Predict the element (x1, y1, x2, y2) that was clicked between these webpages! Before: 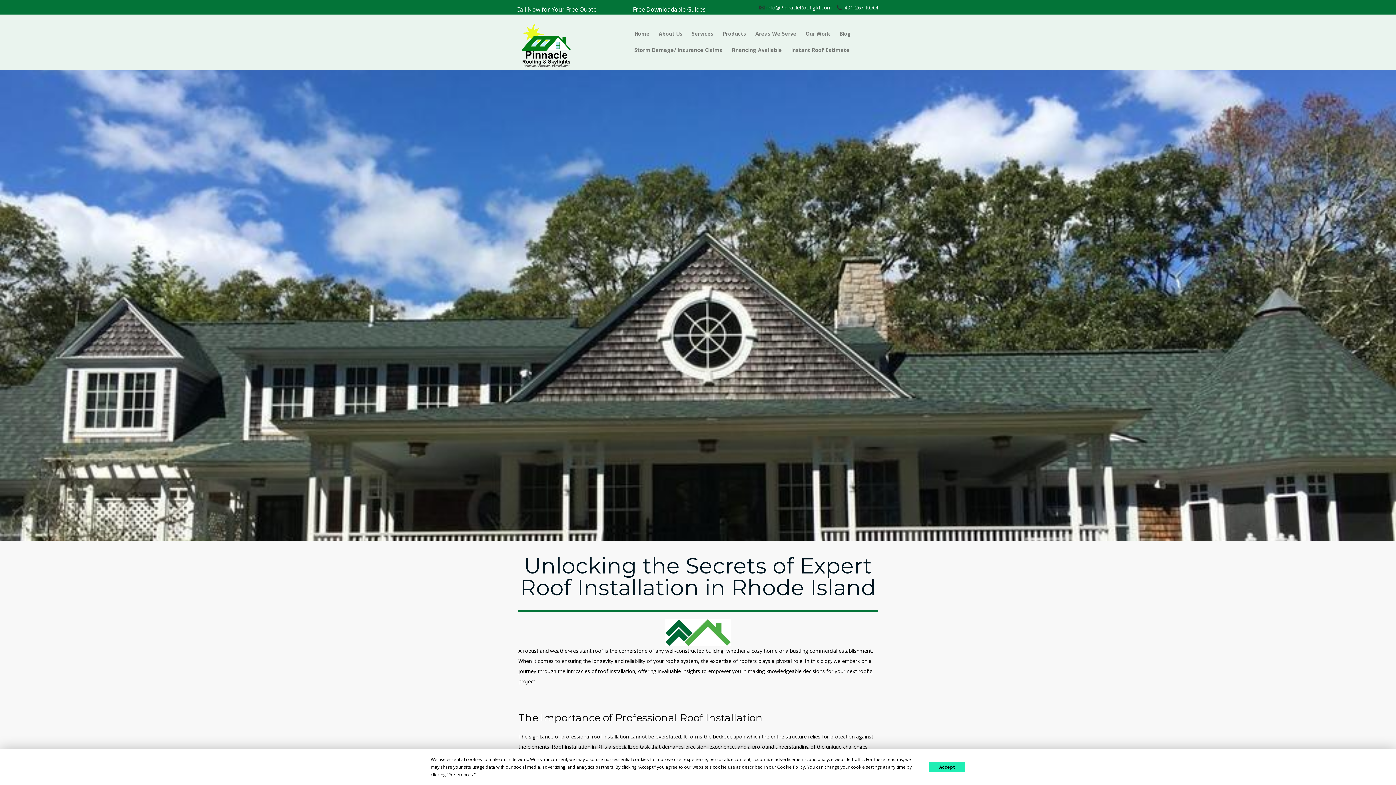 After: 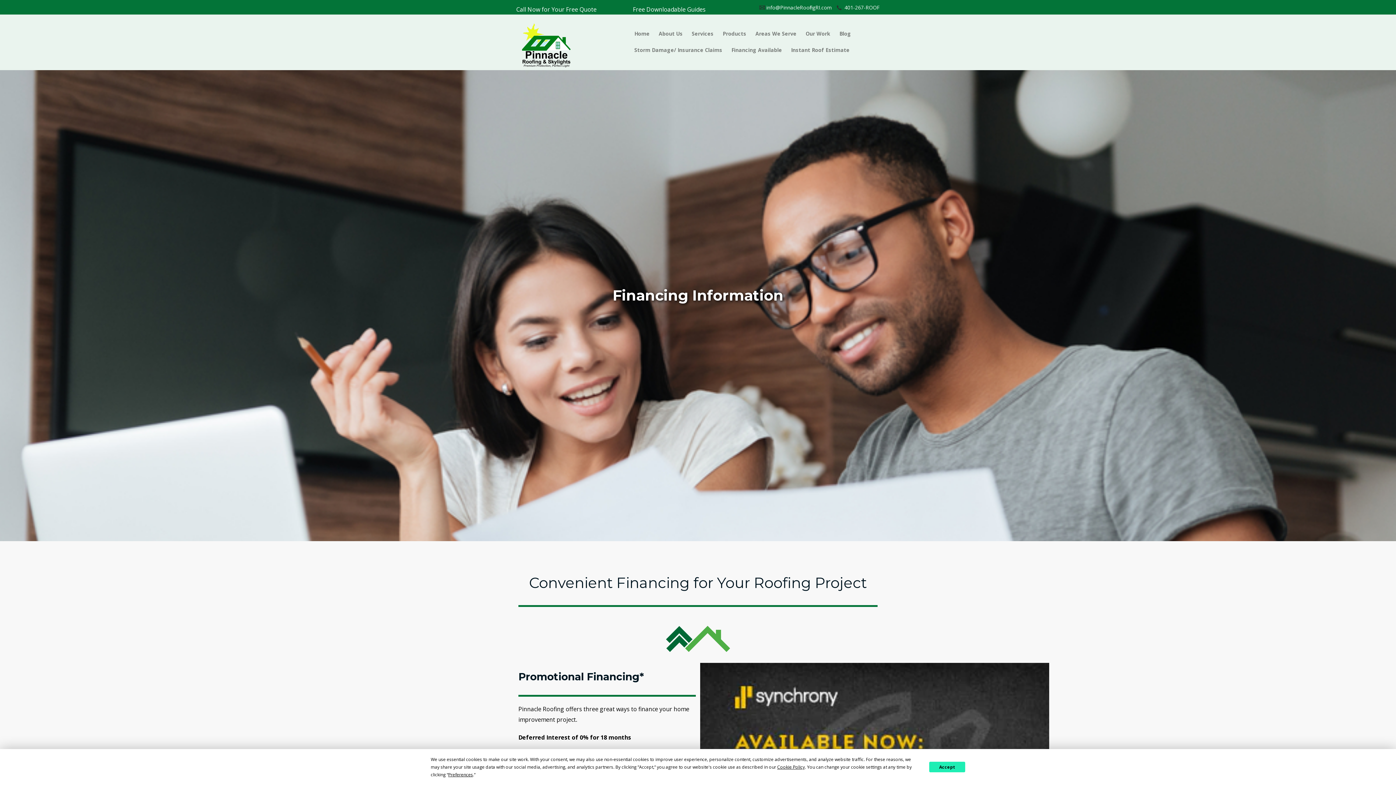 Action: label: Financing Available bbox: (731, 41, 782, 58)